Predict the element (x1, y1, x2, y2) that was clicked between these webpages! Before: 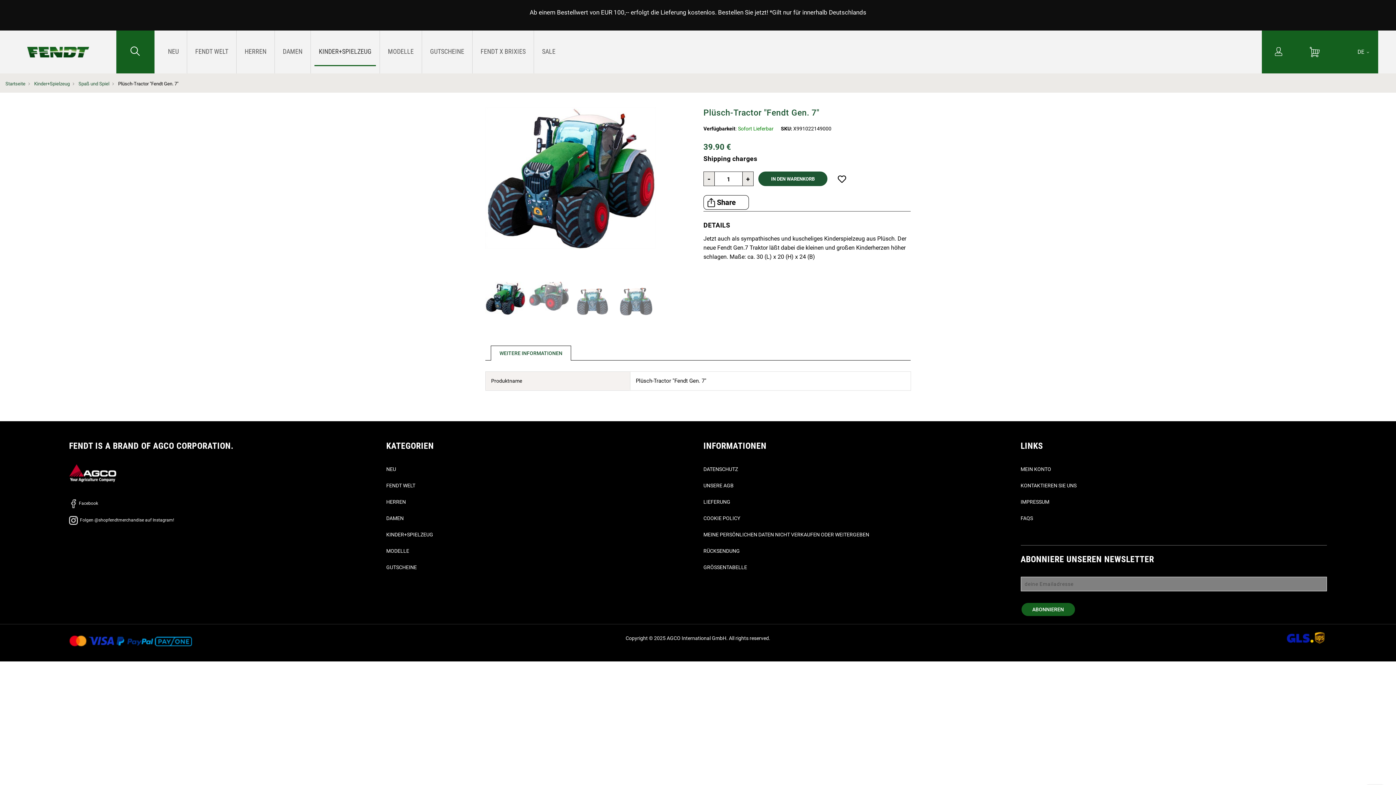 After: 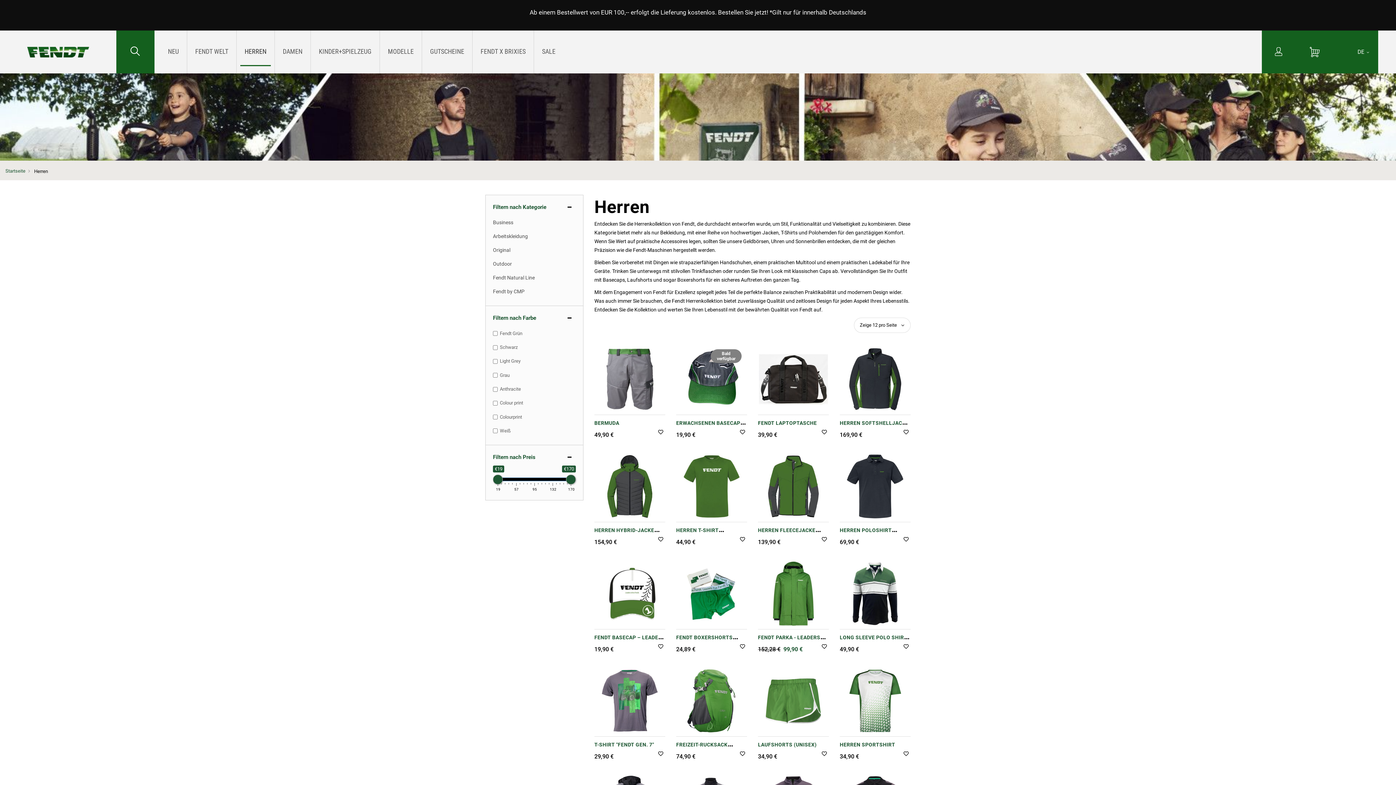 Action: bbox: (240, 37, 270, 65) label: HERREN